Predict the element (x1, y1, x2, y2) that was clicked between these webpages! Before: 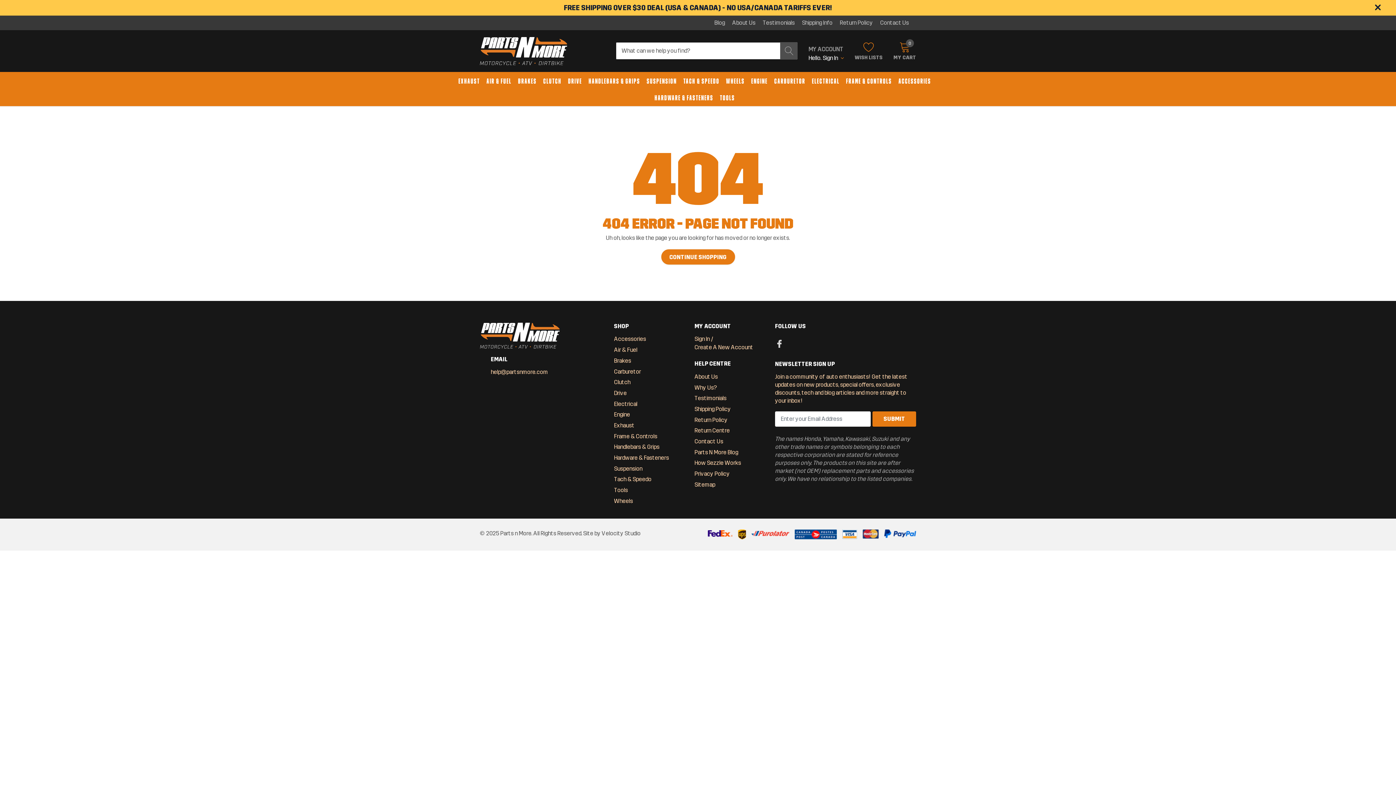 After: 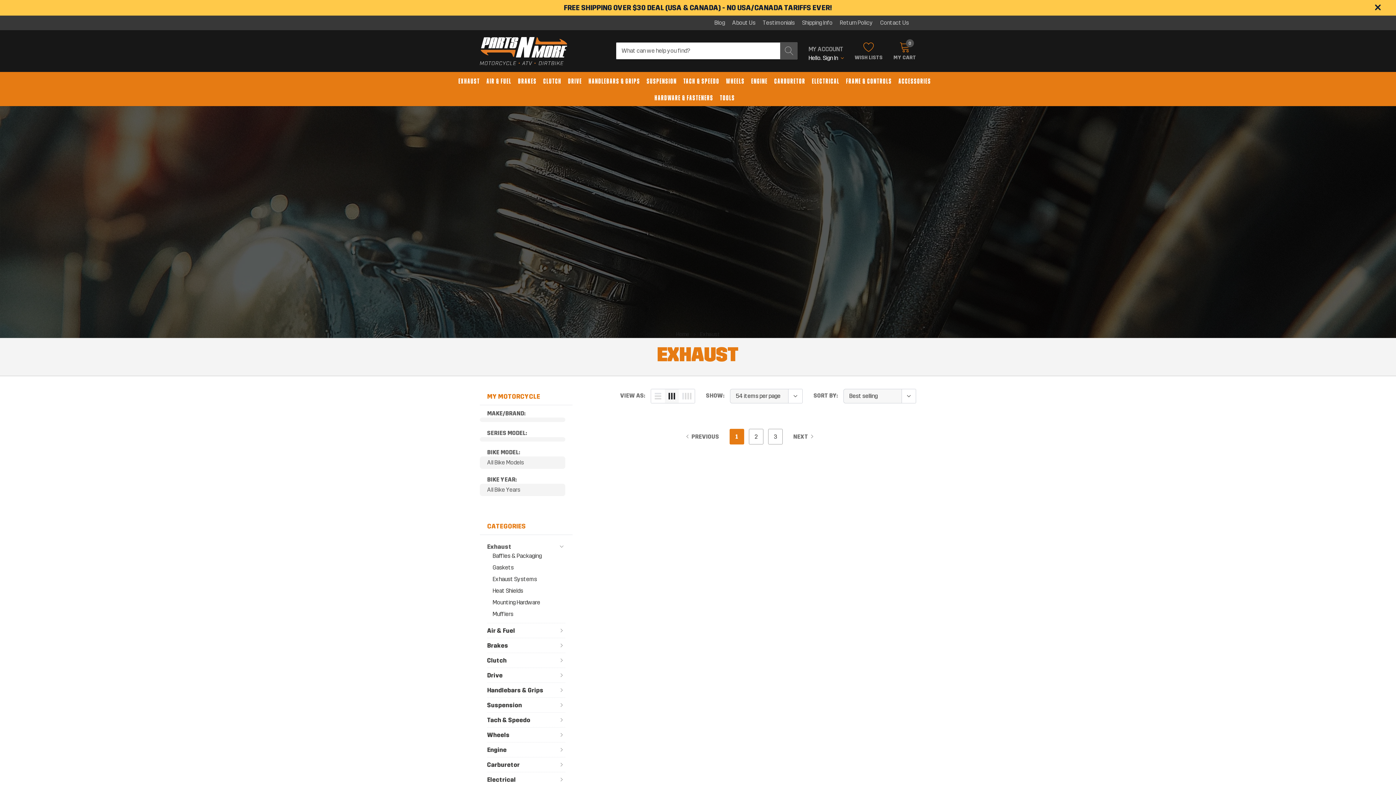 Action: bbox: (458, 76, 480, 85) label: link